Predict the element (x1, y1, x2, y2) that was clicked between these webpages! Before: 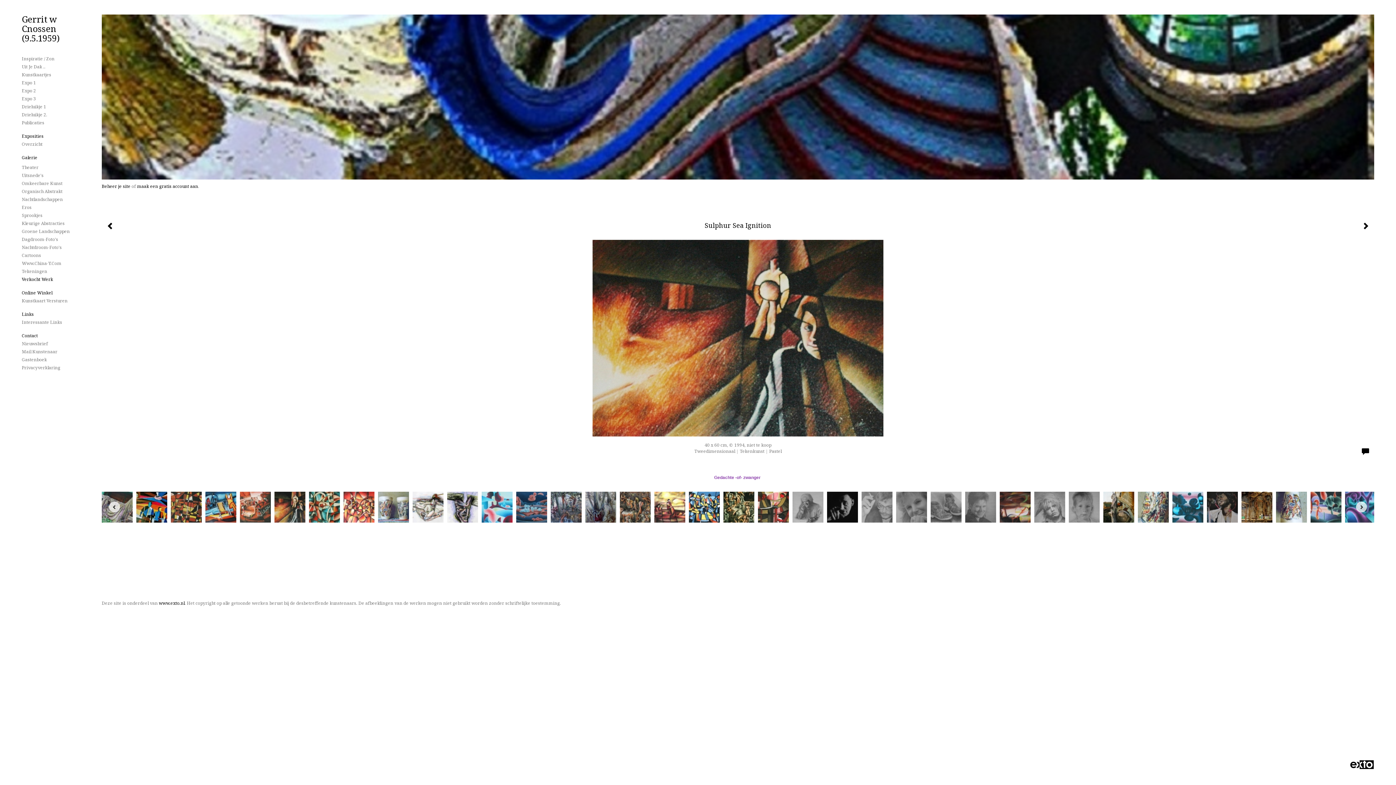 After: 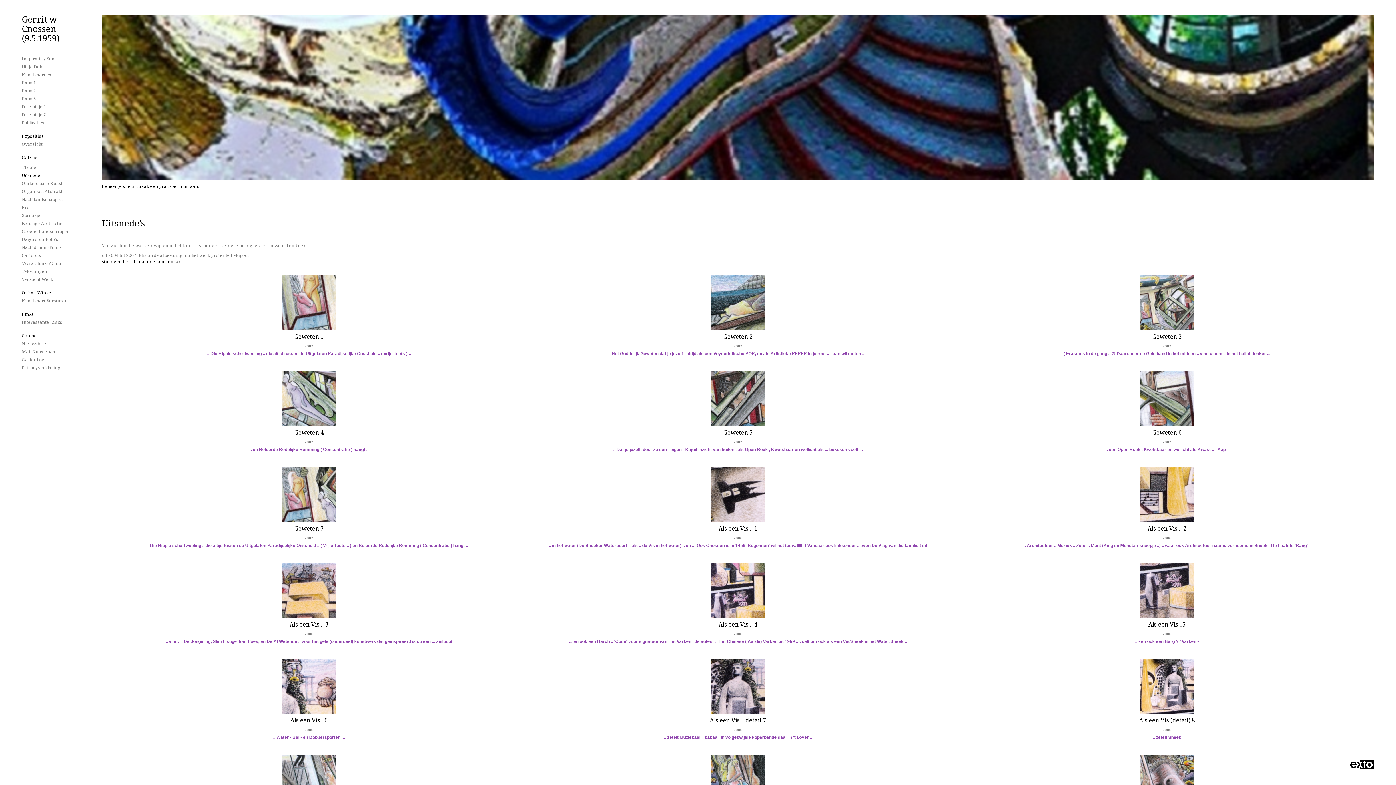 Action: bbox: (21, 172, 80, 178) label: Uitsnede's